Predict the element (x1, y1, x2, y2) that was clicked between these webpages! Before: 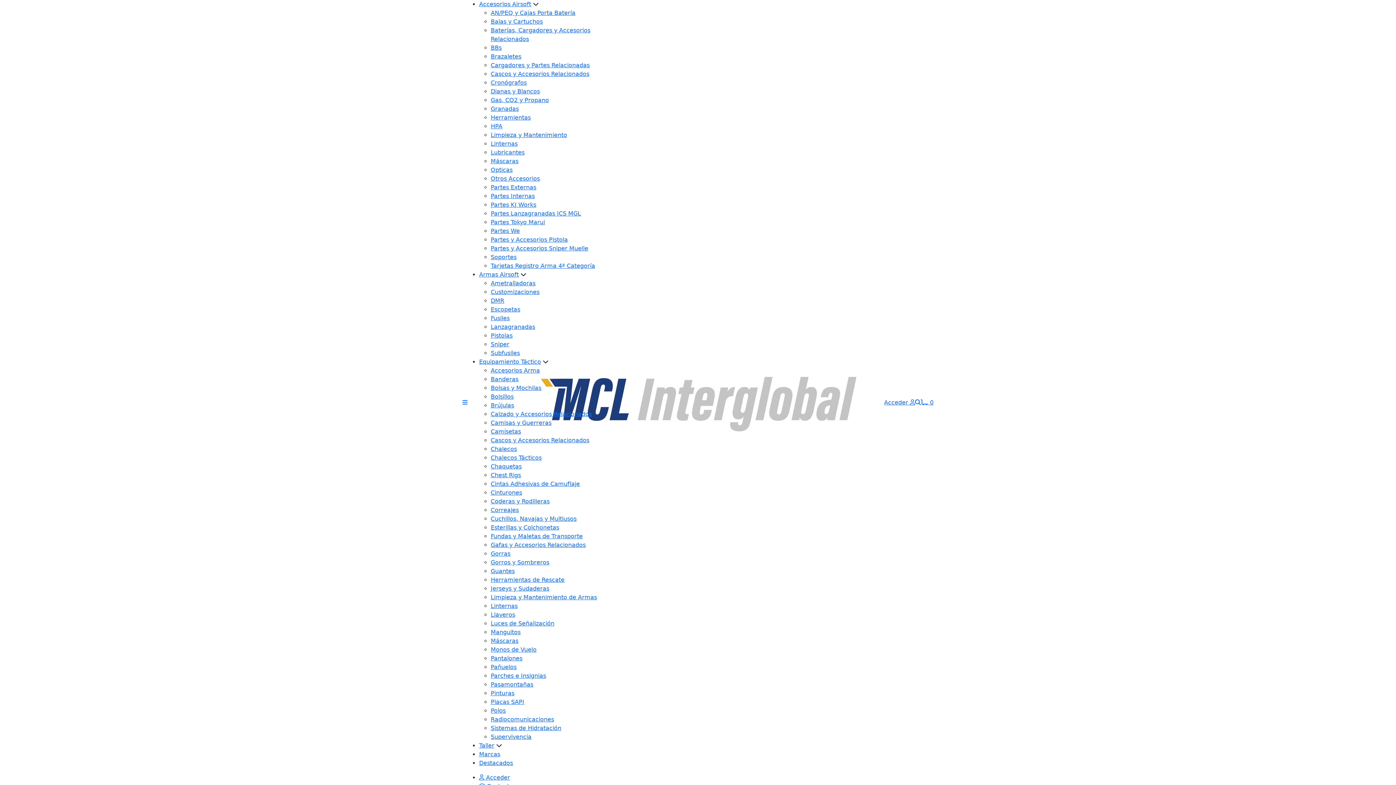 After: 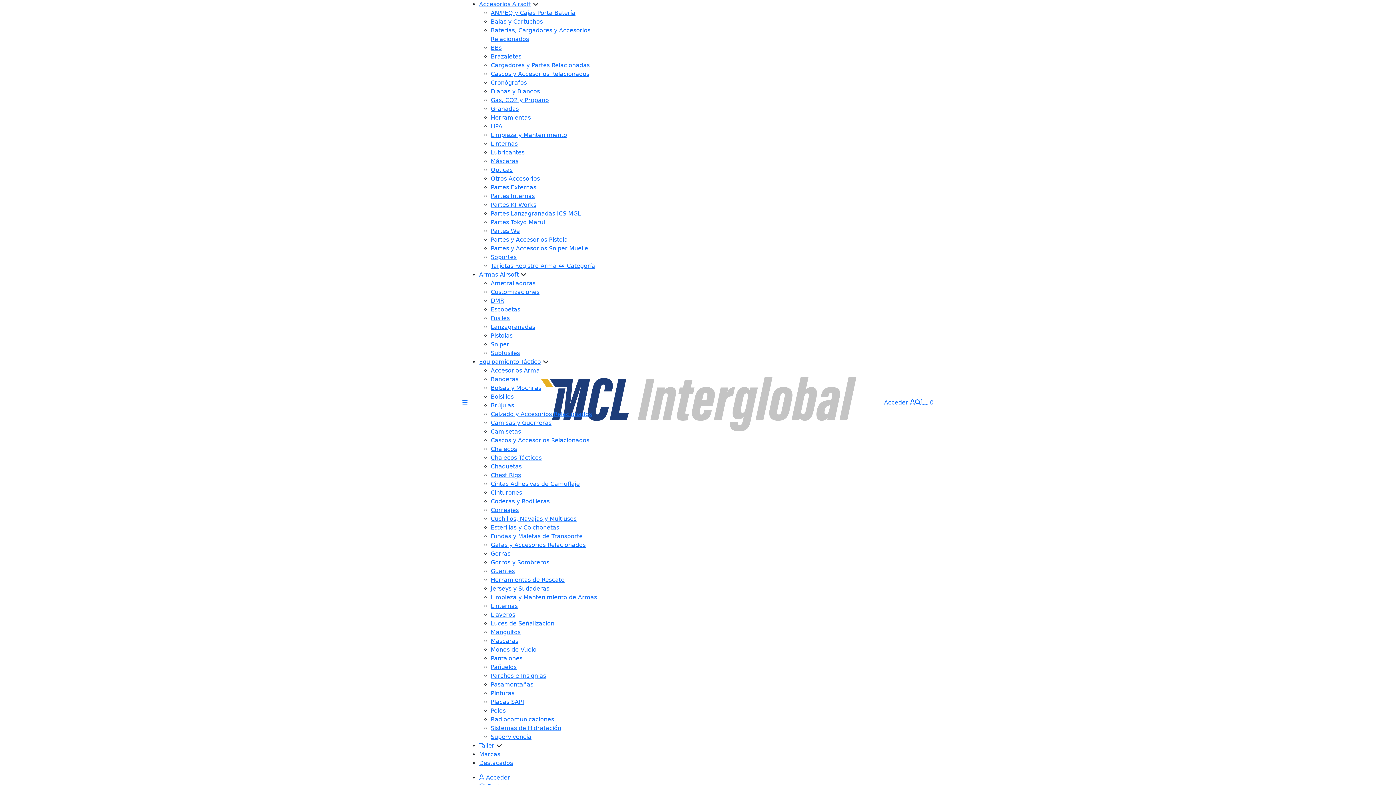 Action: label: Partes We bbox: (490, 227, 520, 234)